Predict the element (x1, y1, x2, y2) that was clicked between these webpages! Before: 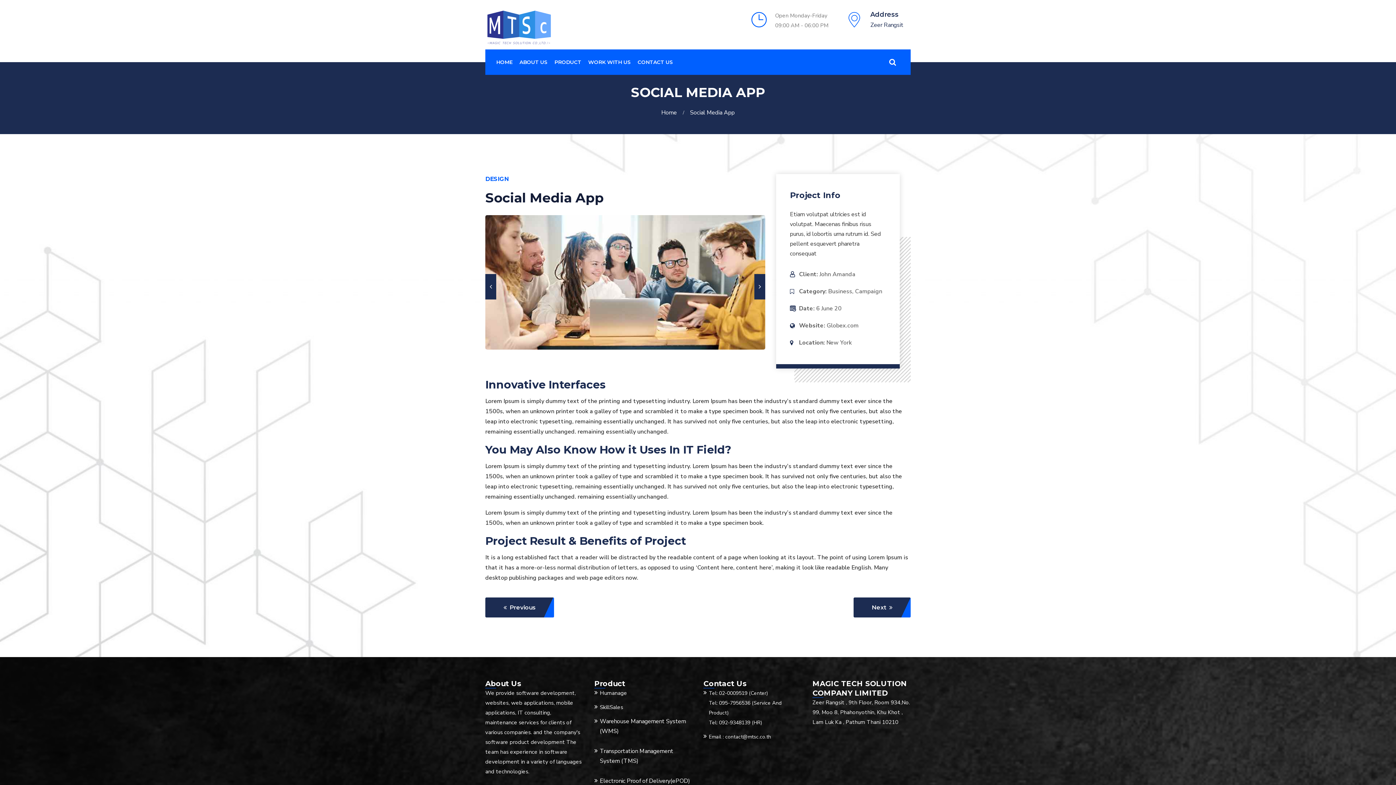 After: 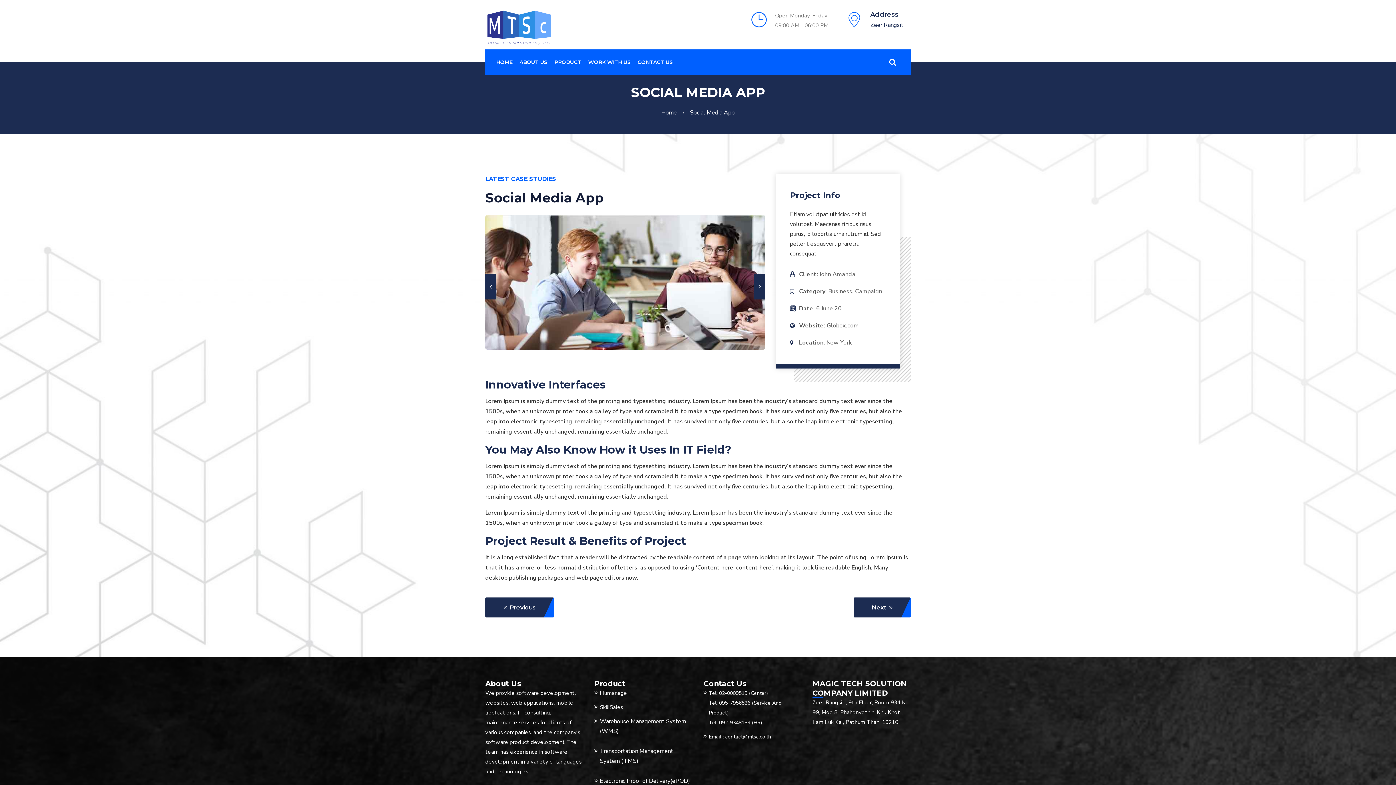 Action: bbox: (485, 597, 554, 617) label:   Previous